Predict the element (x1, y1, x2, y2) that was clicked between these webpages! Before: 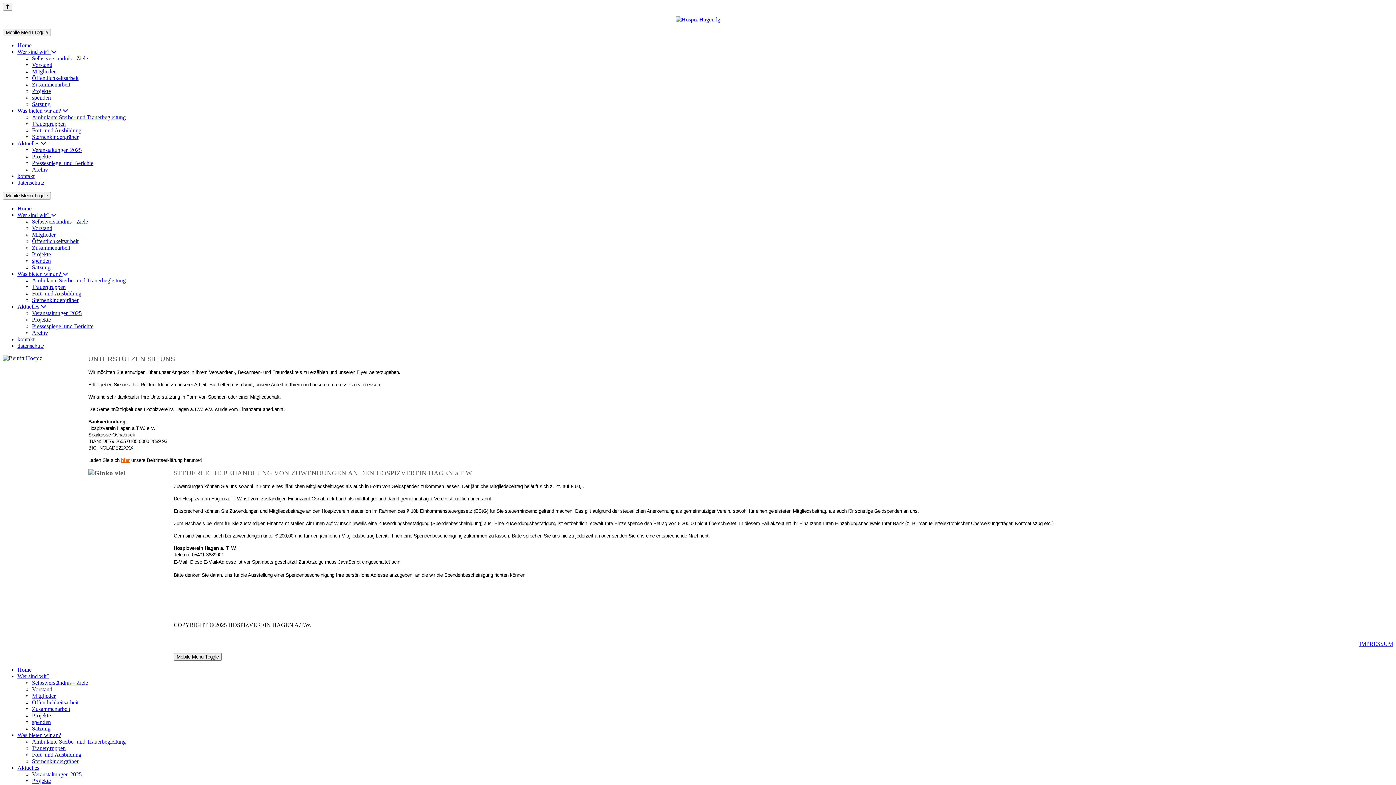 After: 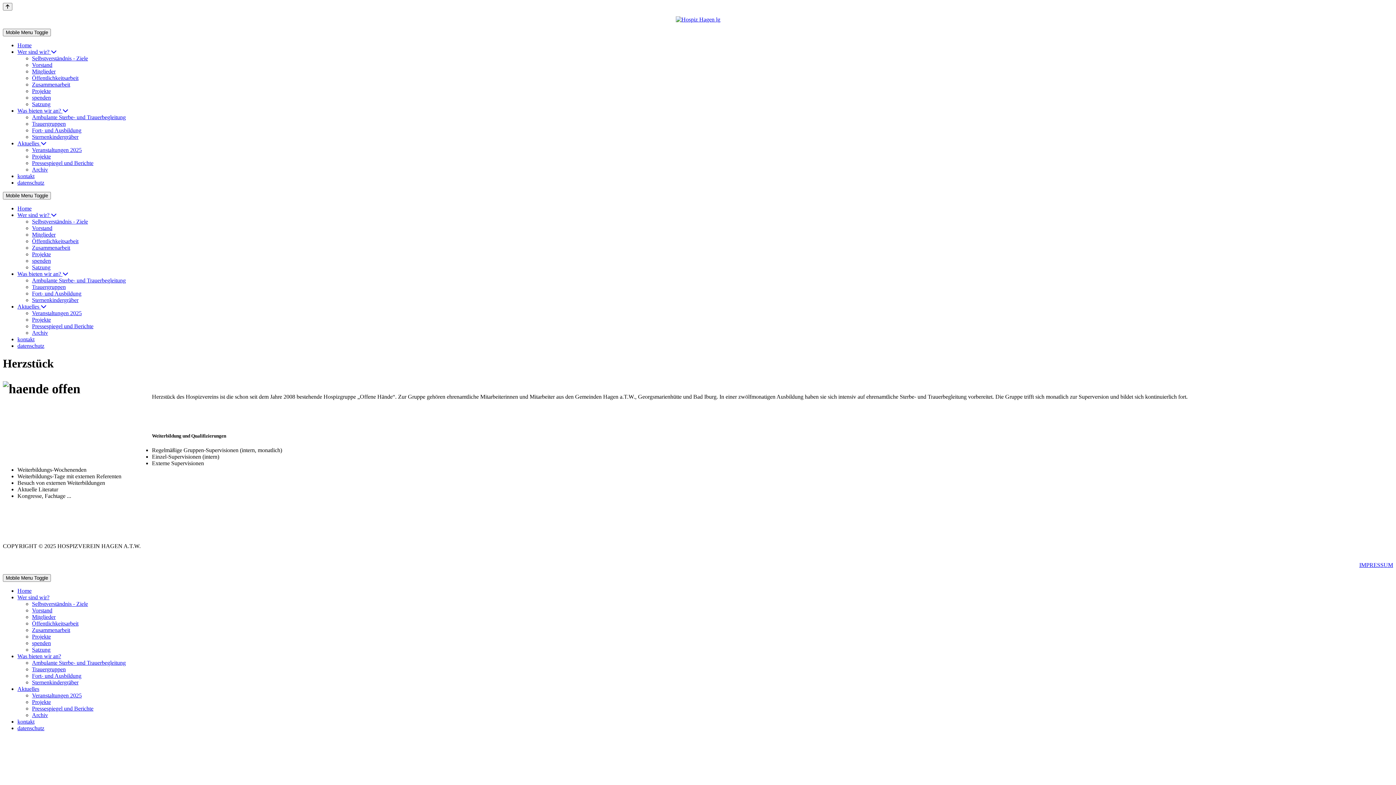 Action: bbox: (17, 673, 49, 679) label: Wer sind wir?